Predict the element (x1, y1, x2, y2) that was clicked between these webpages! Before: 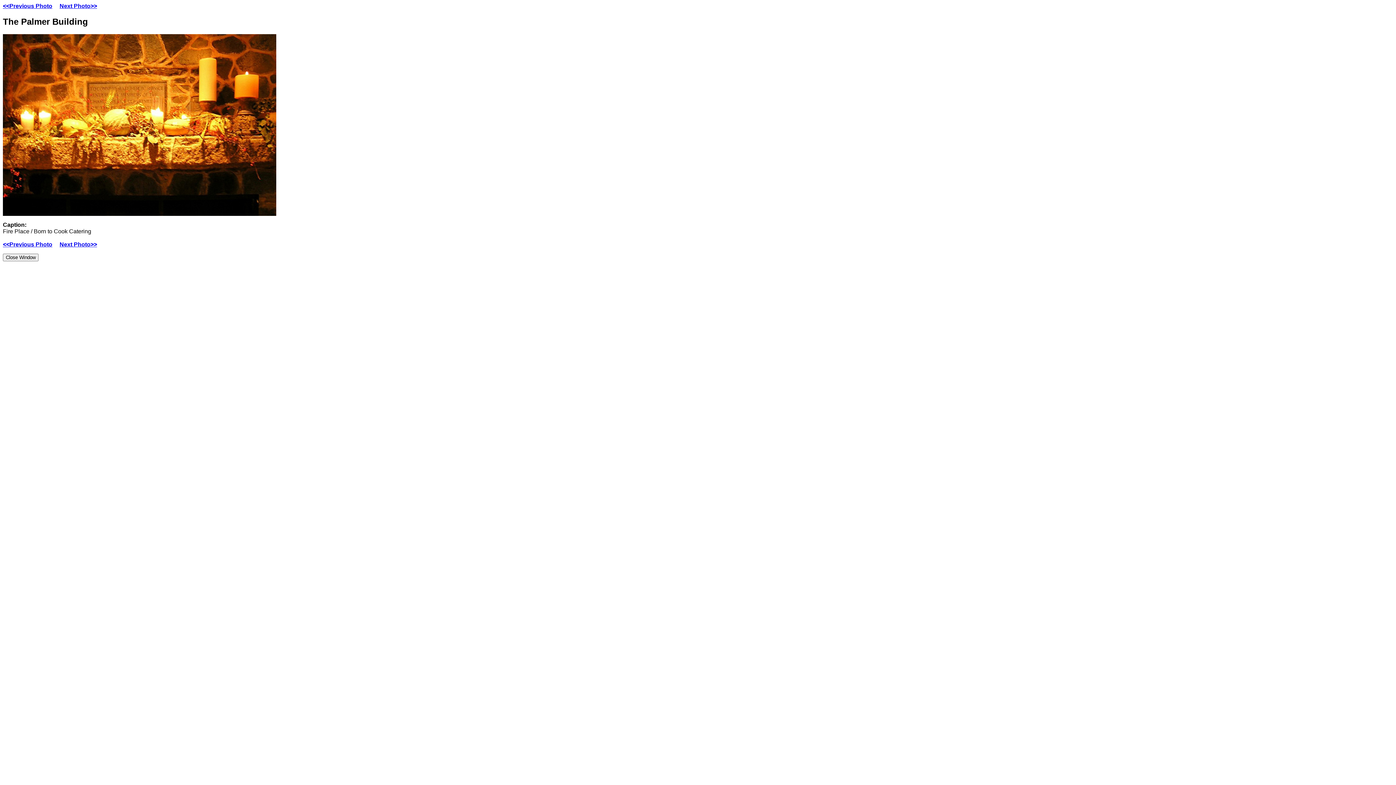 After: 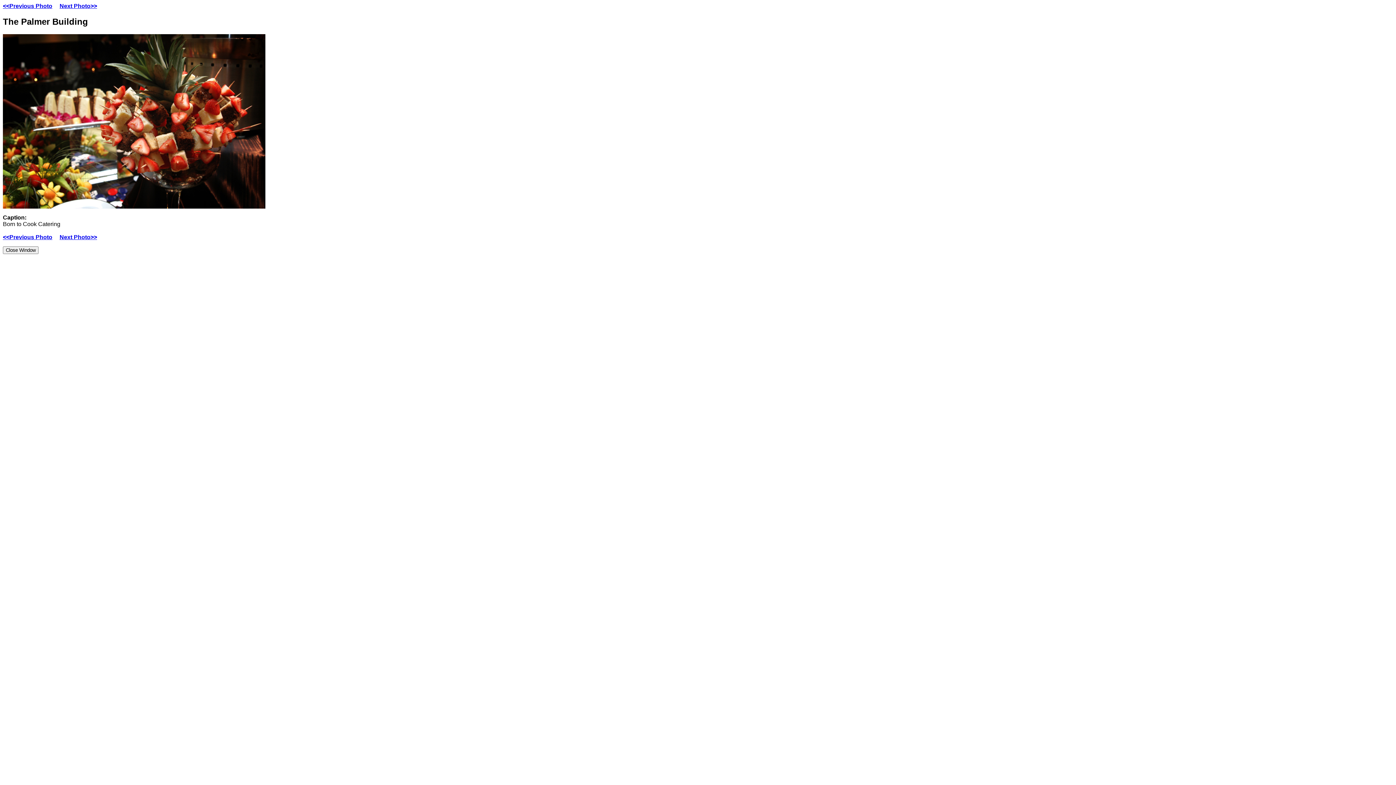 Action: bbox: (59, 3, 97, 9) label: Next Photo>>